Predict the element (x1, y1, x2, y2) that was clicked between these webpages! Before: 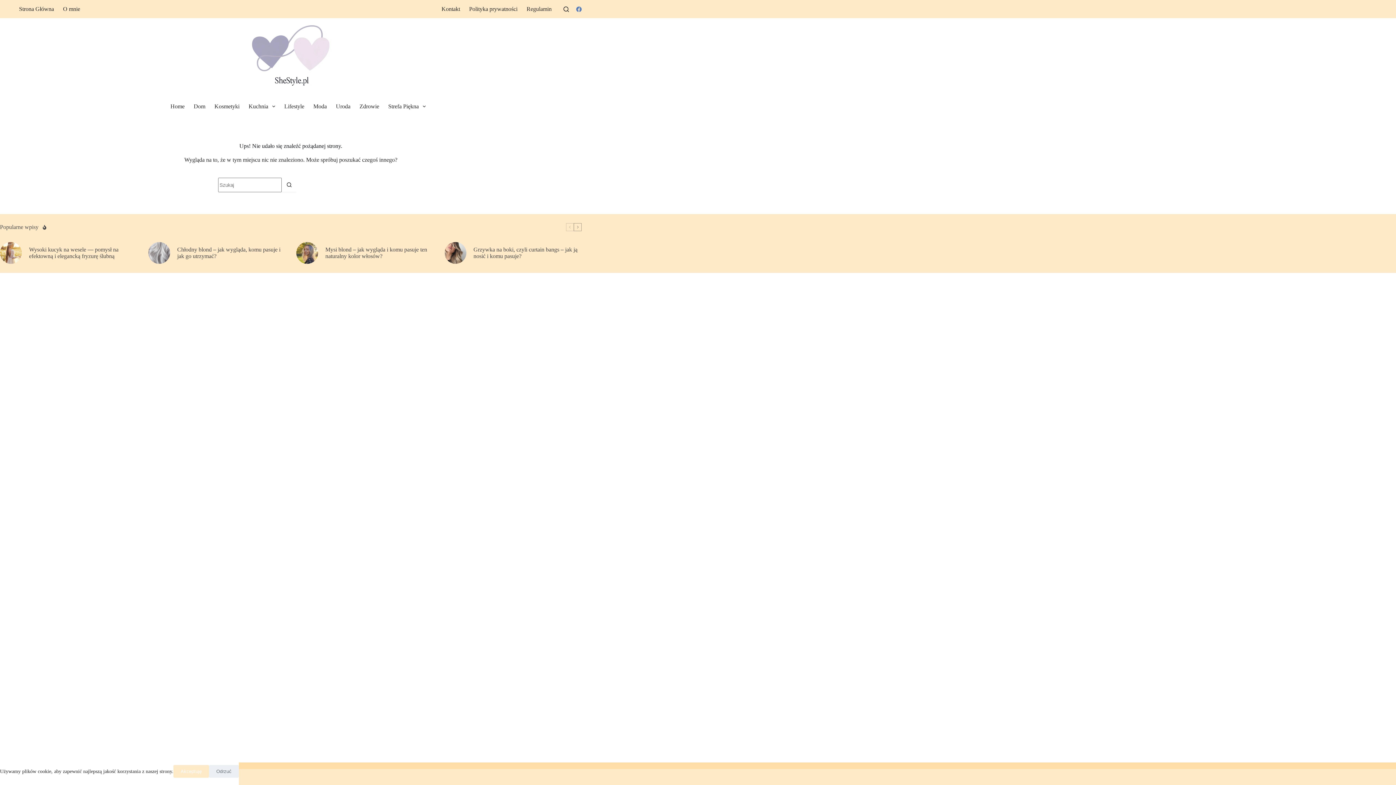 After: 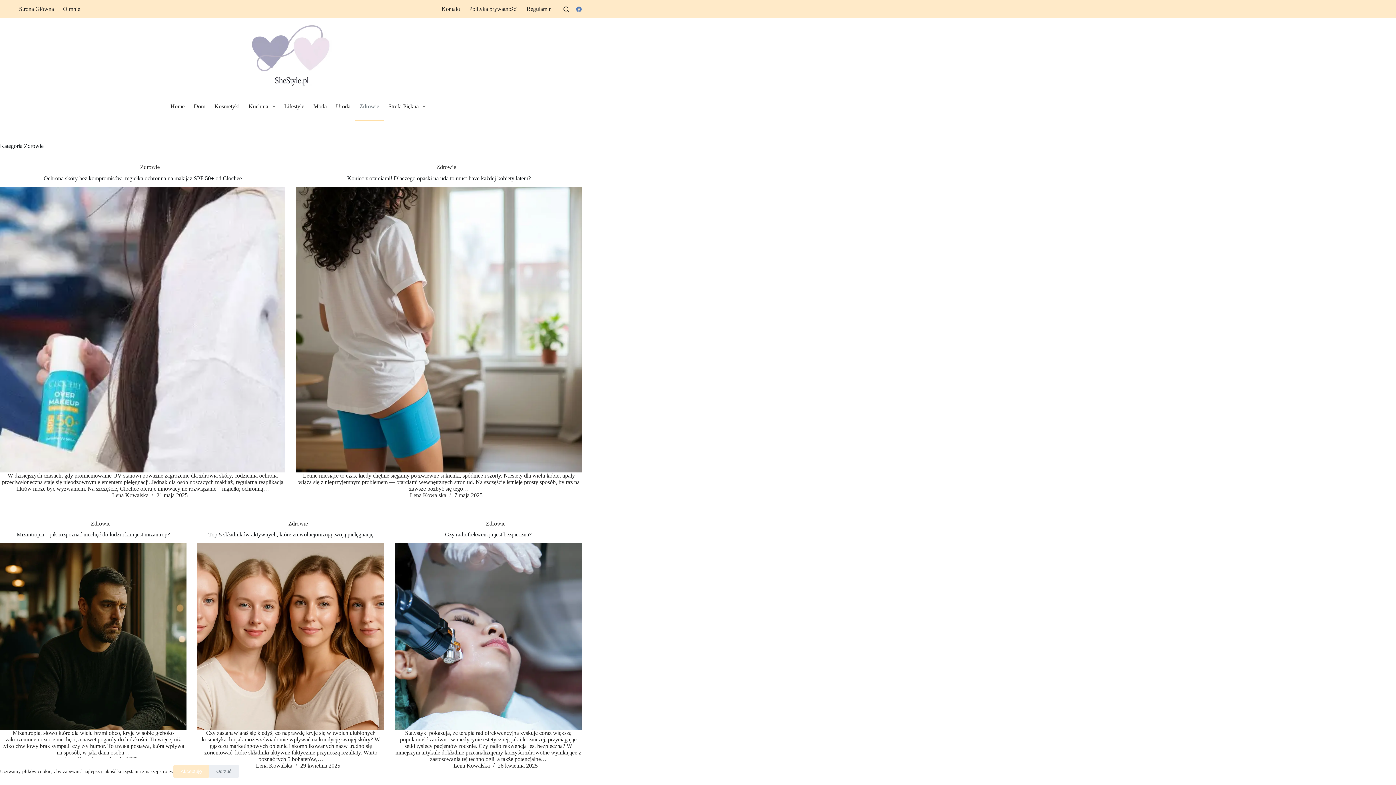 Action: bbox: (355, 92, 383, 121) label: Zdrowie